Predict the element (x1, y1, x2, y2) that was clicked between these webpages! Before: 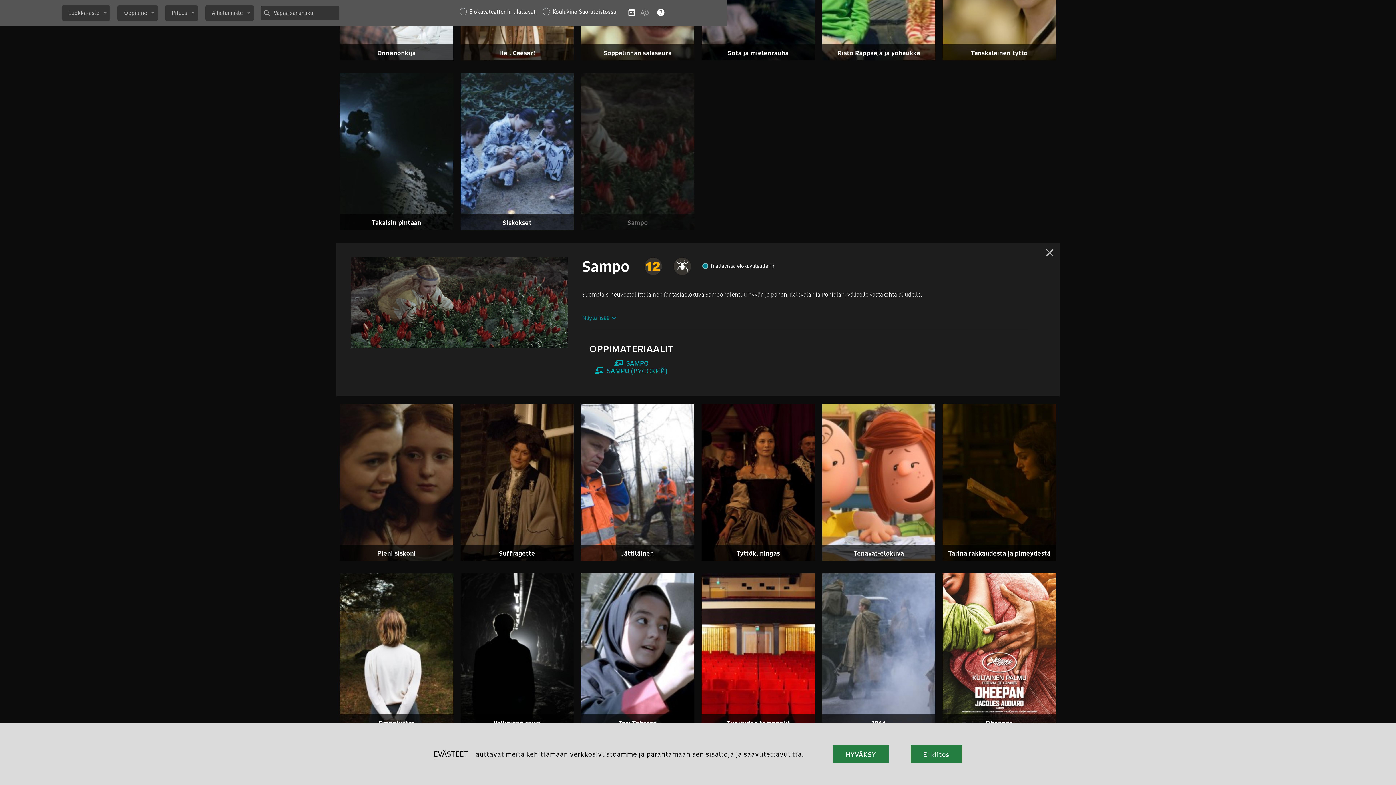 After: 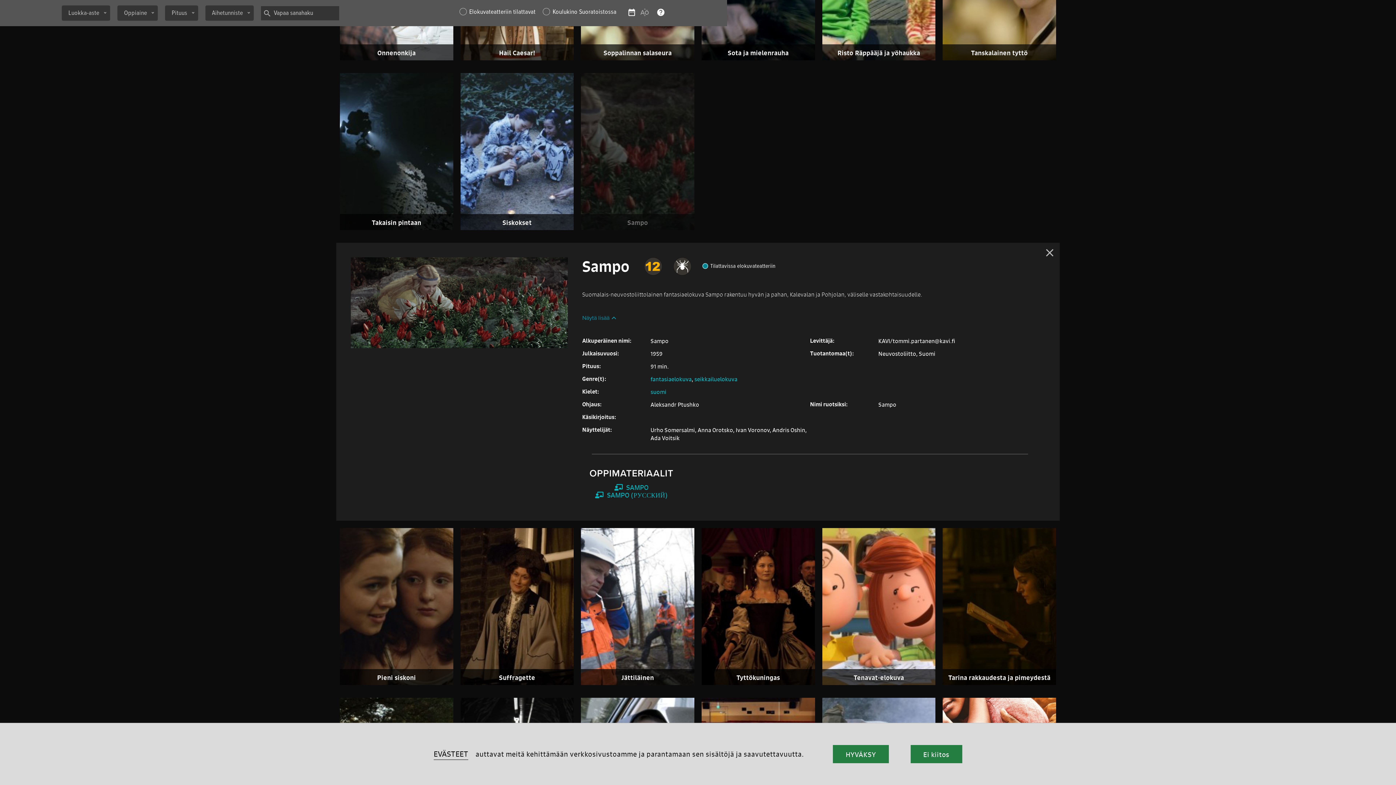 Action: bbox: (582, 313, 618, 322) label: Näytä lisää
keyboard_arrow_down